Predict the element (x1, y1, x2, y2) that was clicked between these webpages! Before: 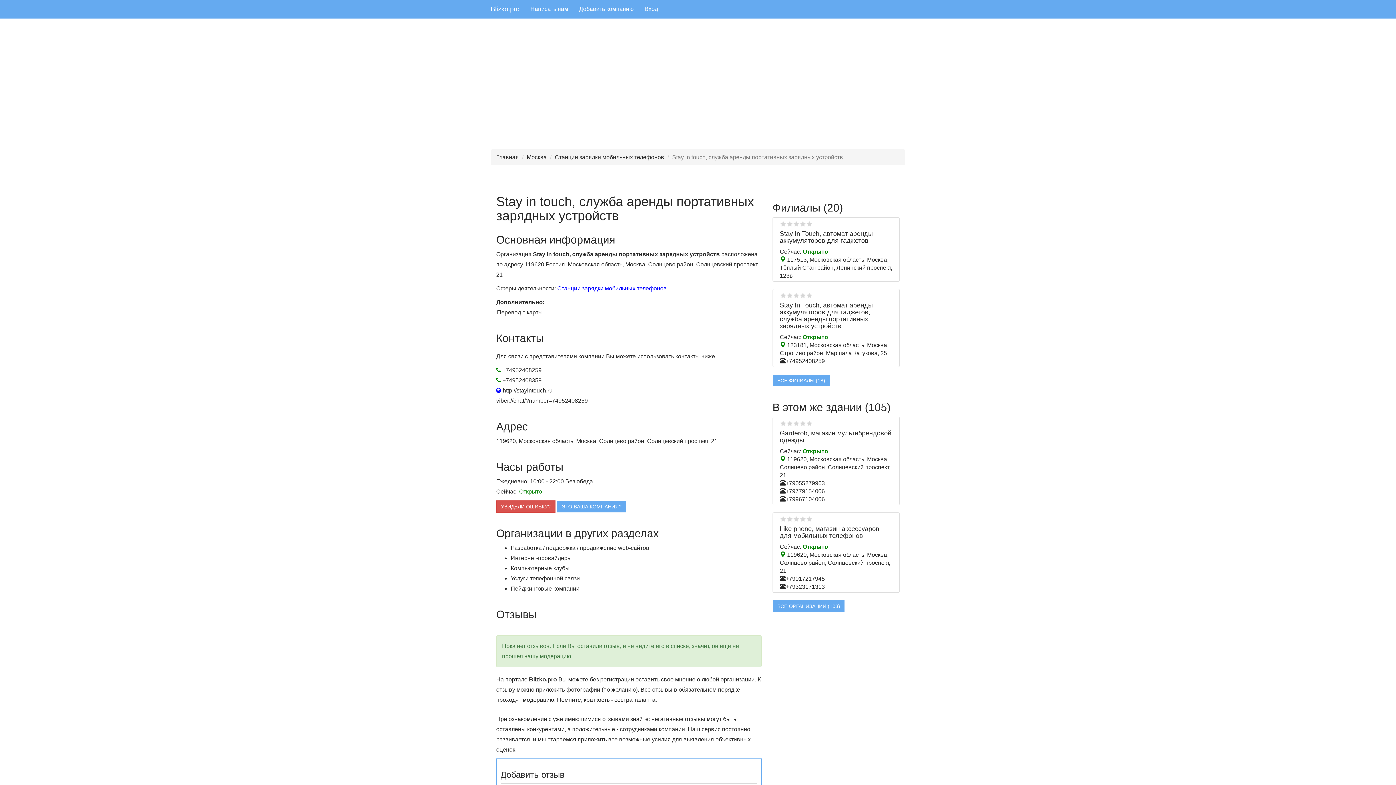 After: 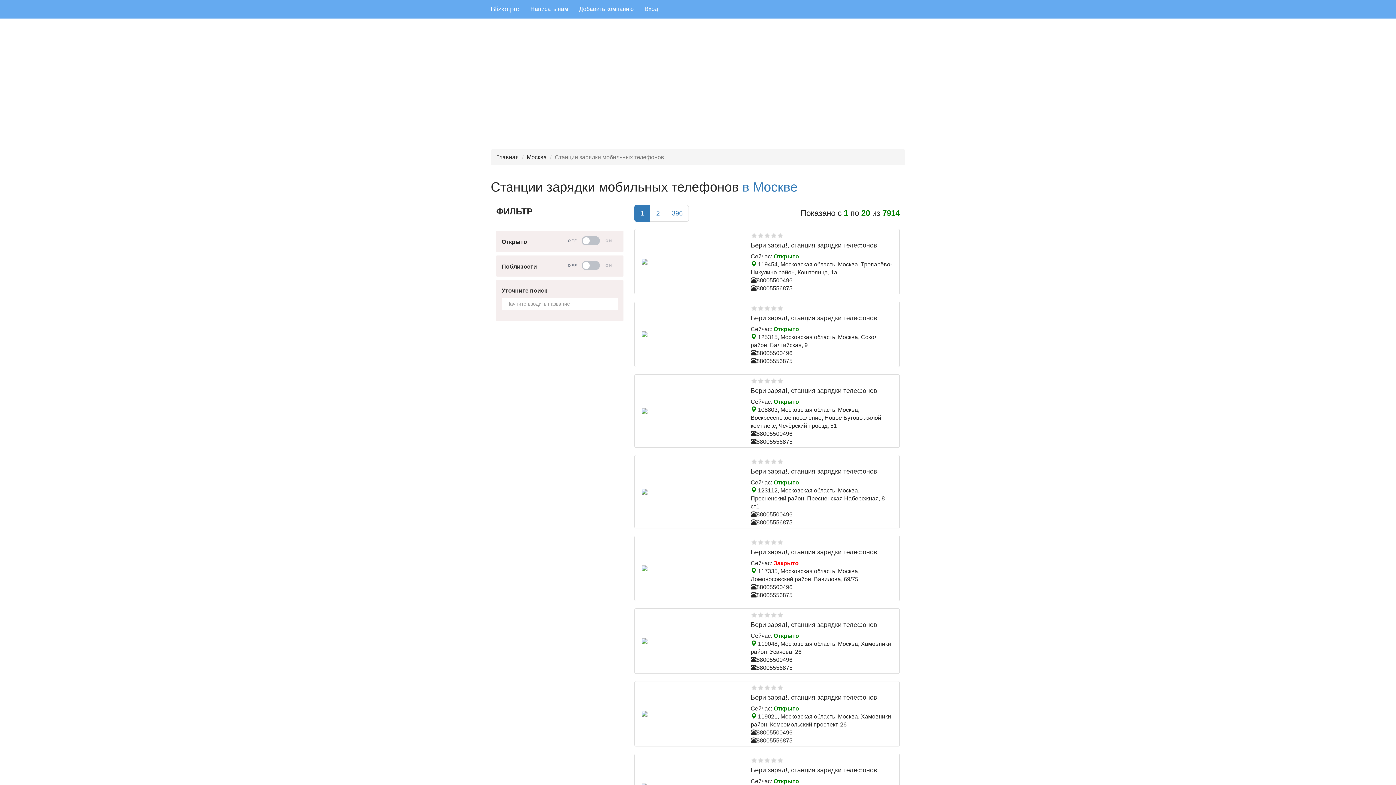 Action: bbox: (557, 285, 666, 291) label: Станции зарядки мобильных телефонов